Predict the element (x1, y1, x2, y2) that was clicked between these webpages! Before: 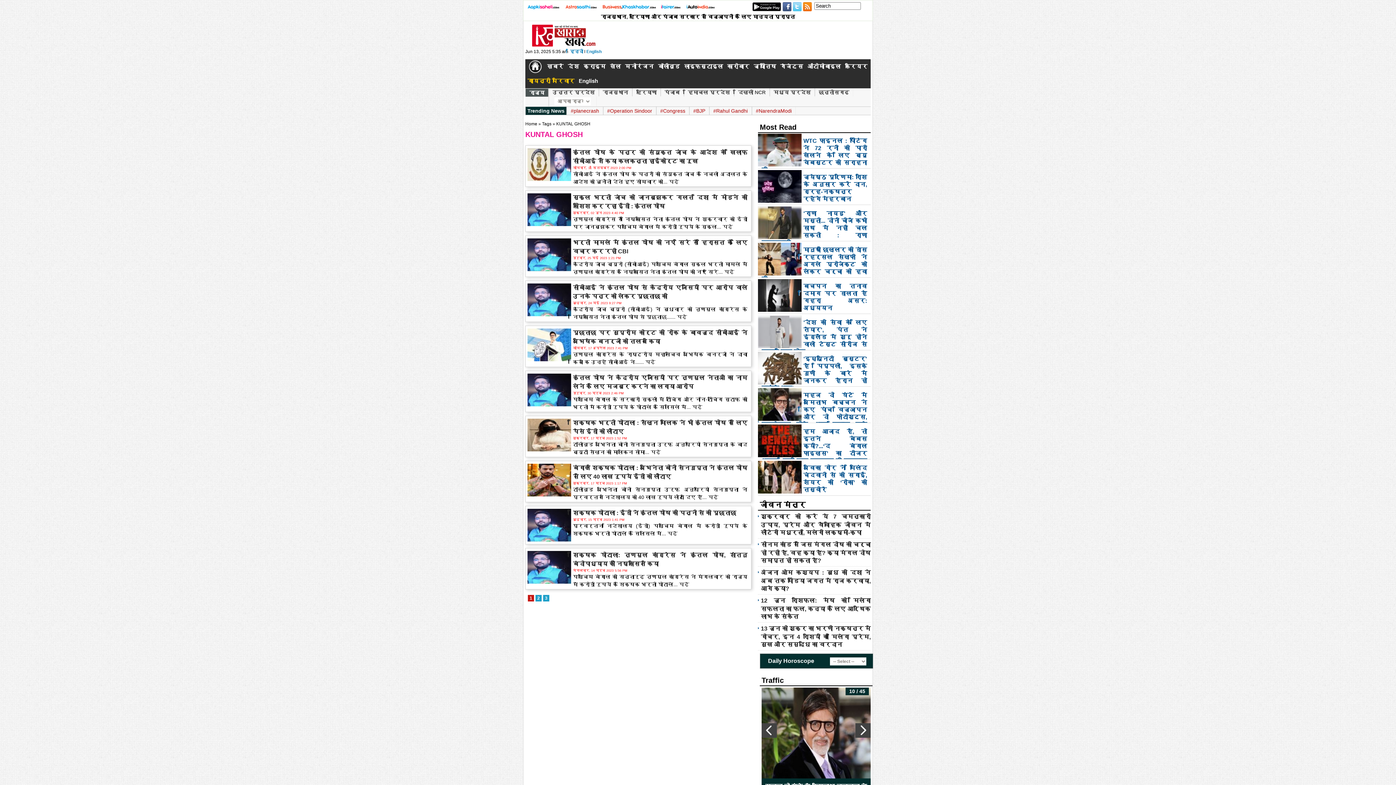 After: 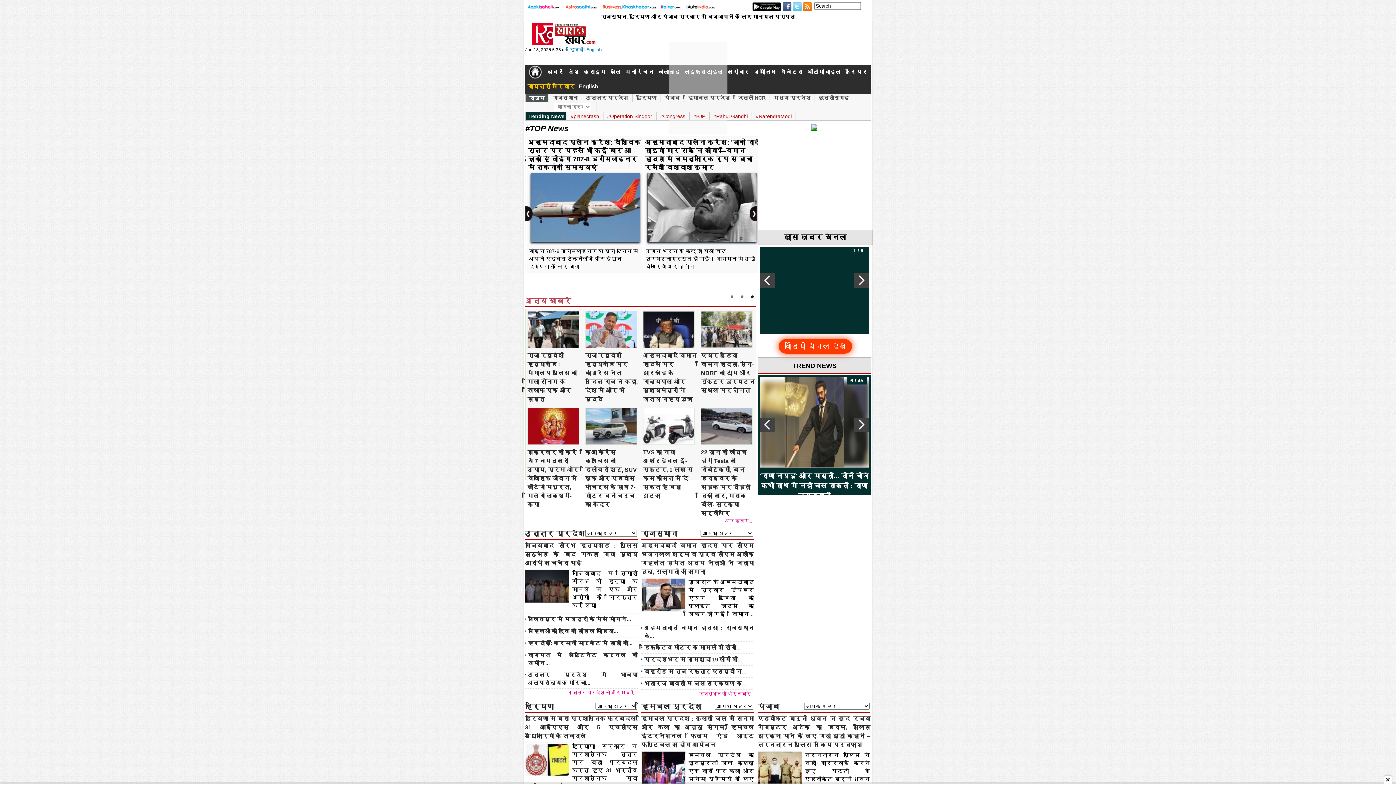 Action: bbox: (525, 59, 545, 73)